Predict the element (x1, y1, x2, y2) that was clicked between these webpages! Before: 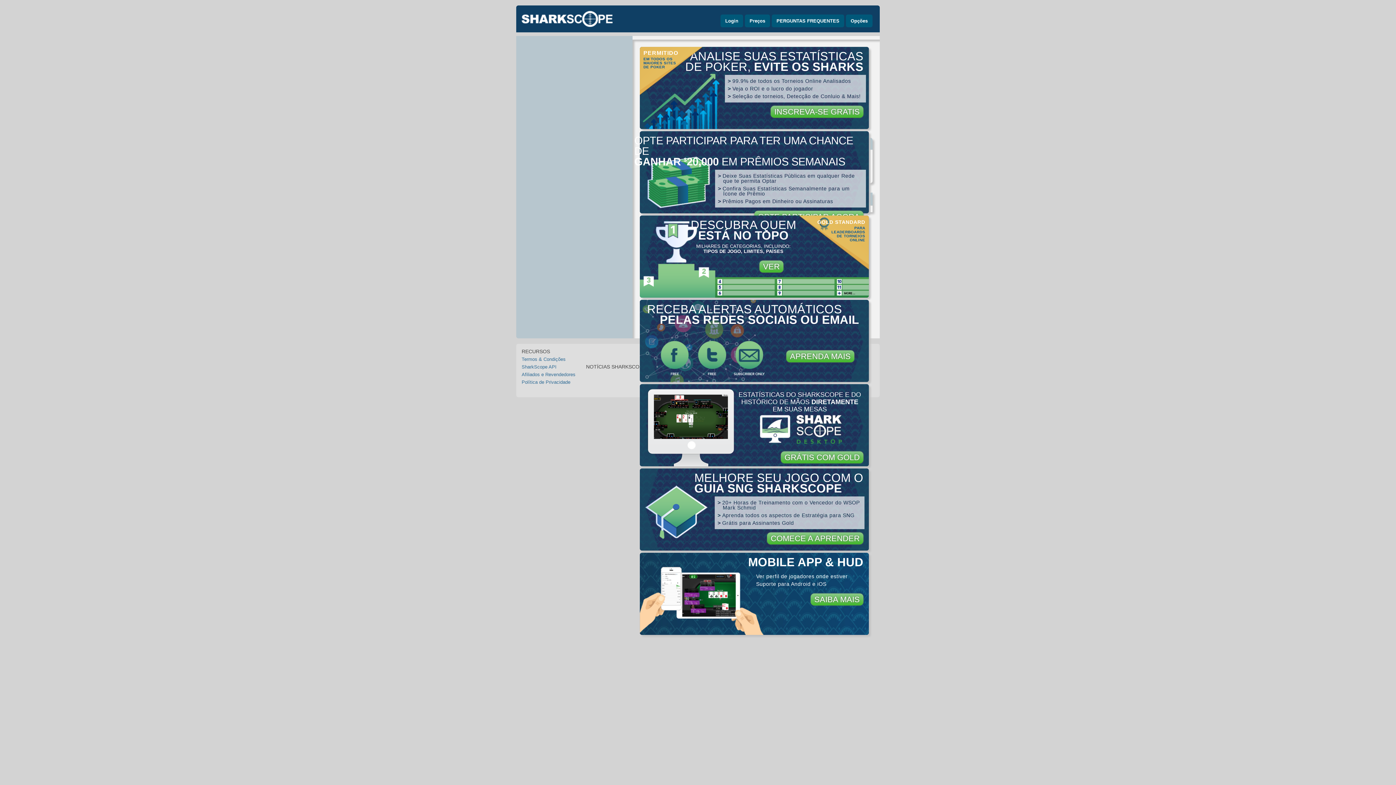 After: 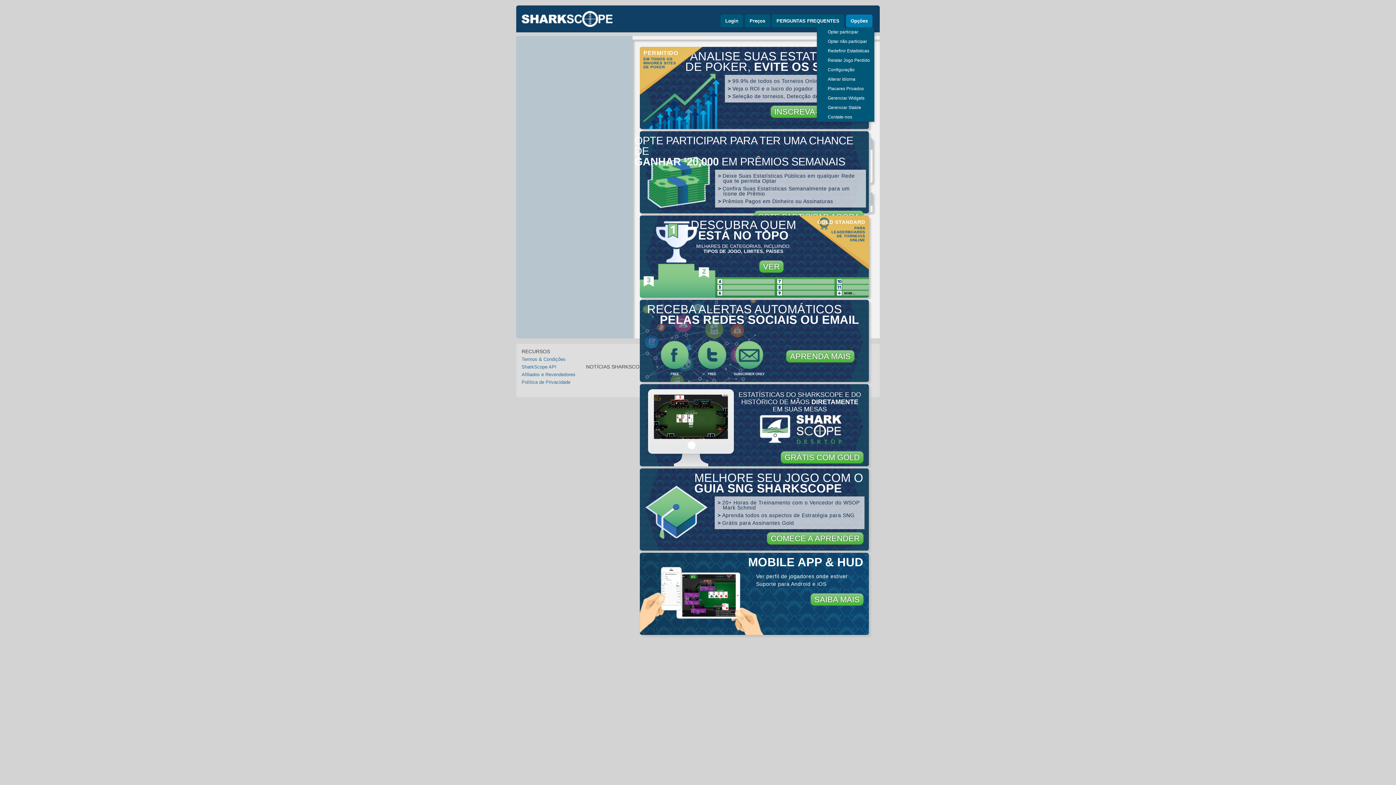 Action: label: Opções bbox: (846, 14, 872, 27)